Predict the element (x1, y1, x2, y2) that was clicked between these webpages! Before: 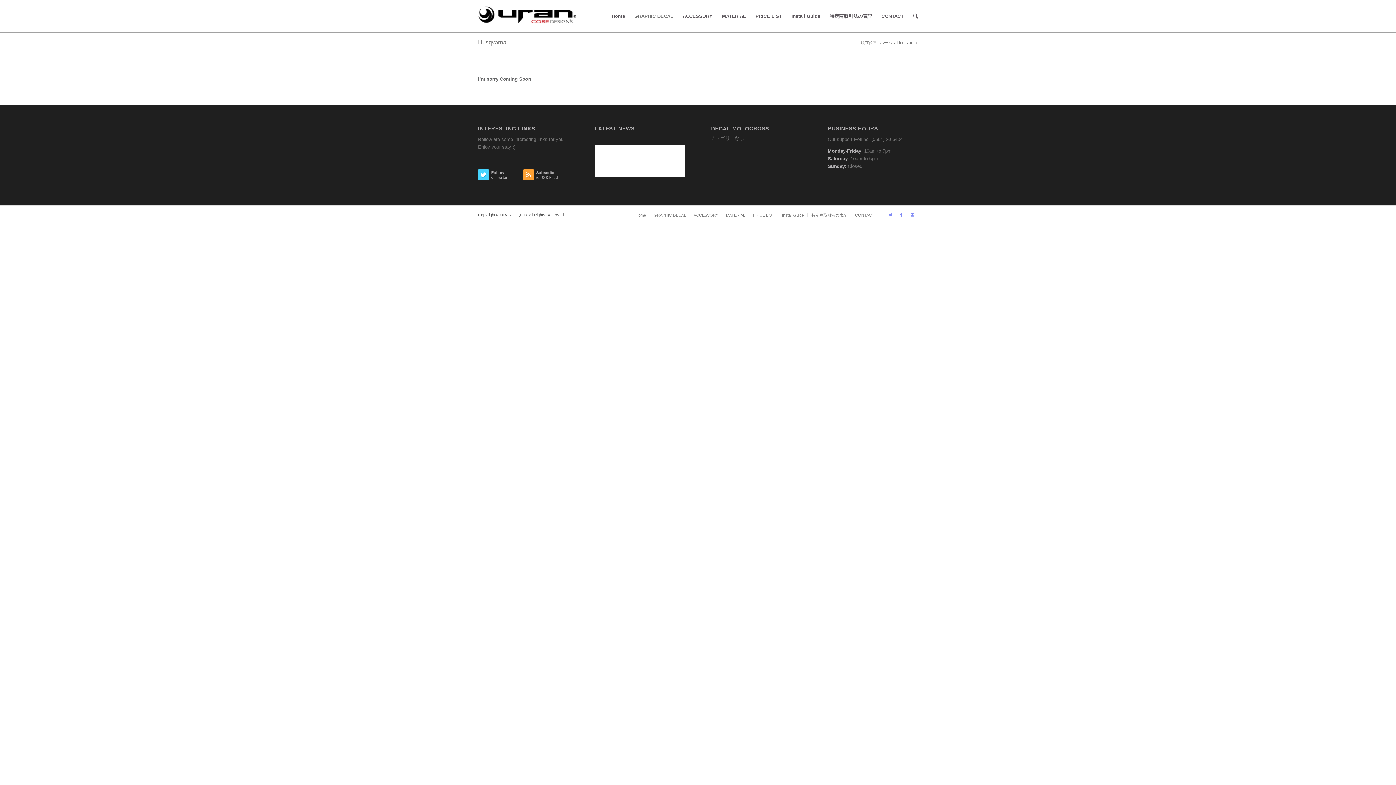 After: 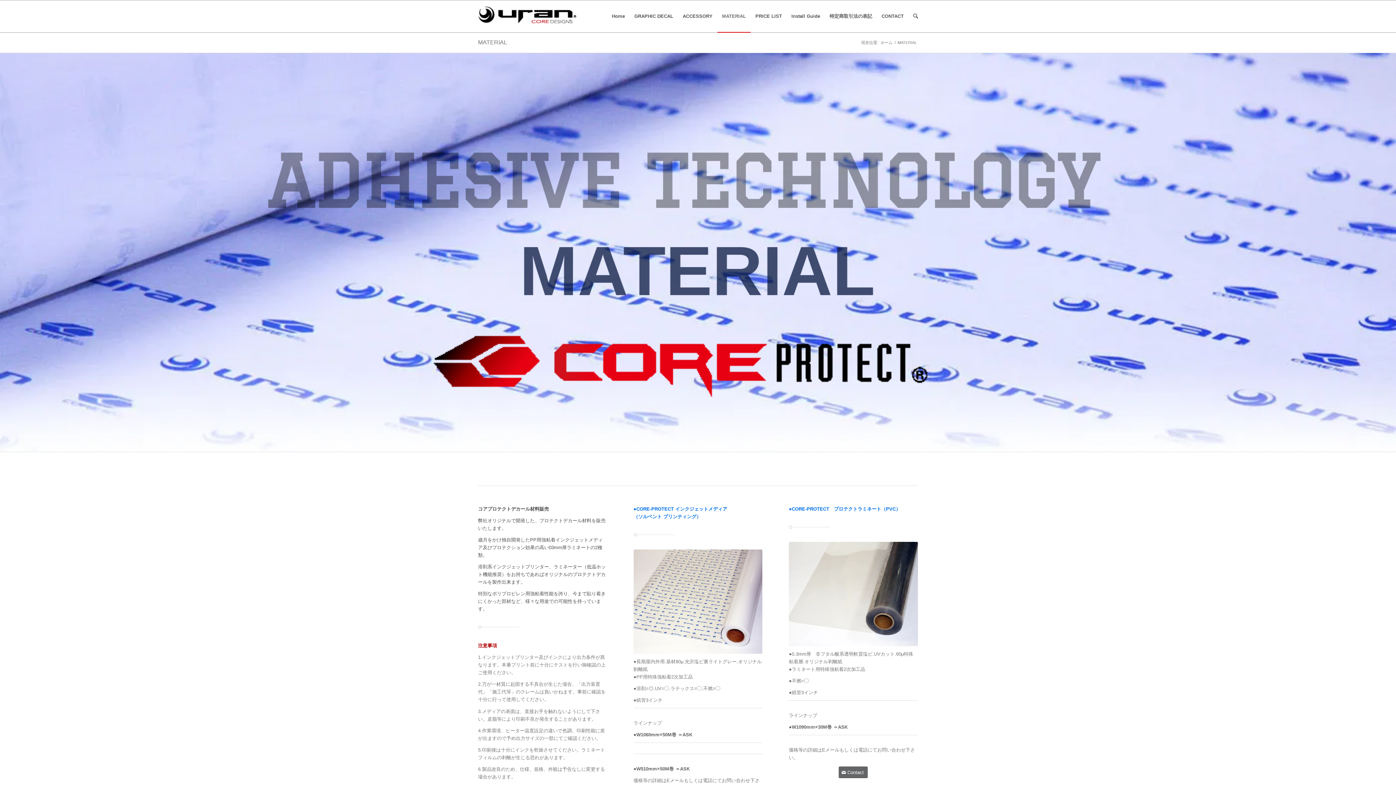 Action: bbox: (726, 213, 745, 217) label: MATERIAL